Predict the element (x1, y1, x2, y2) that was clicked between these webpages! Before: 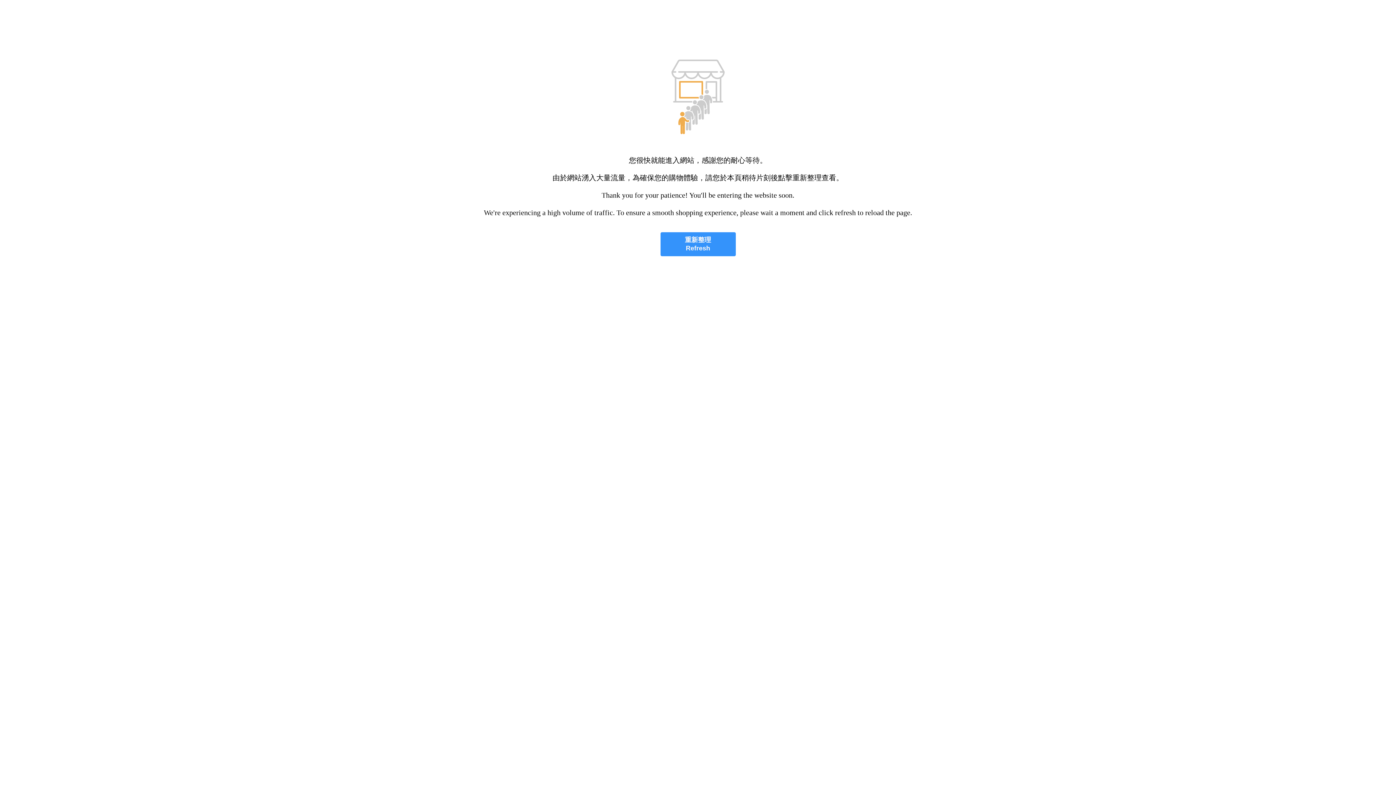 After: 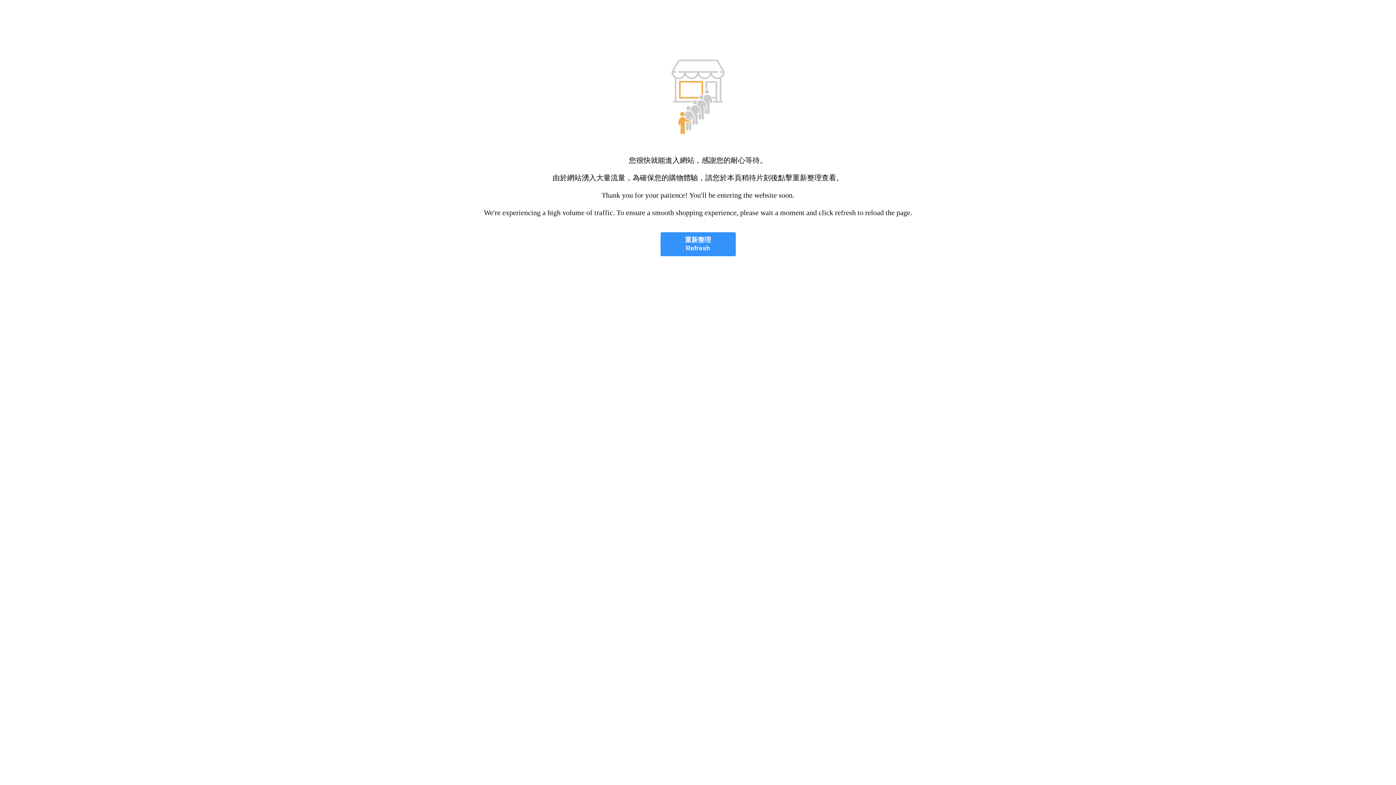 Action: label: 重新整理
Refresh bbox: (660, 232, 735, 256)